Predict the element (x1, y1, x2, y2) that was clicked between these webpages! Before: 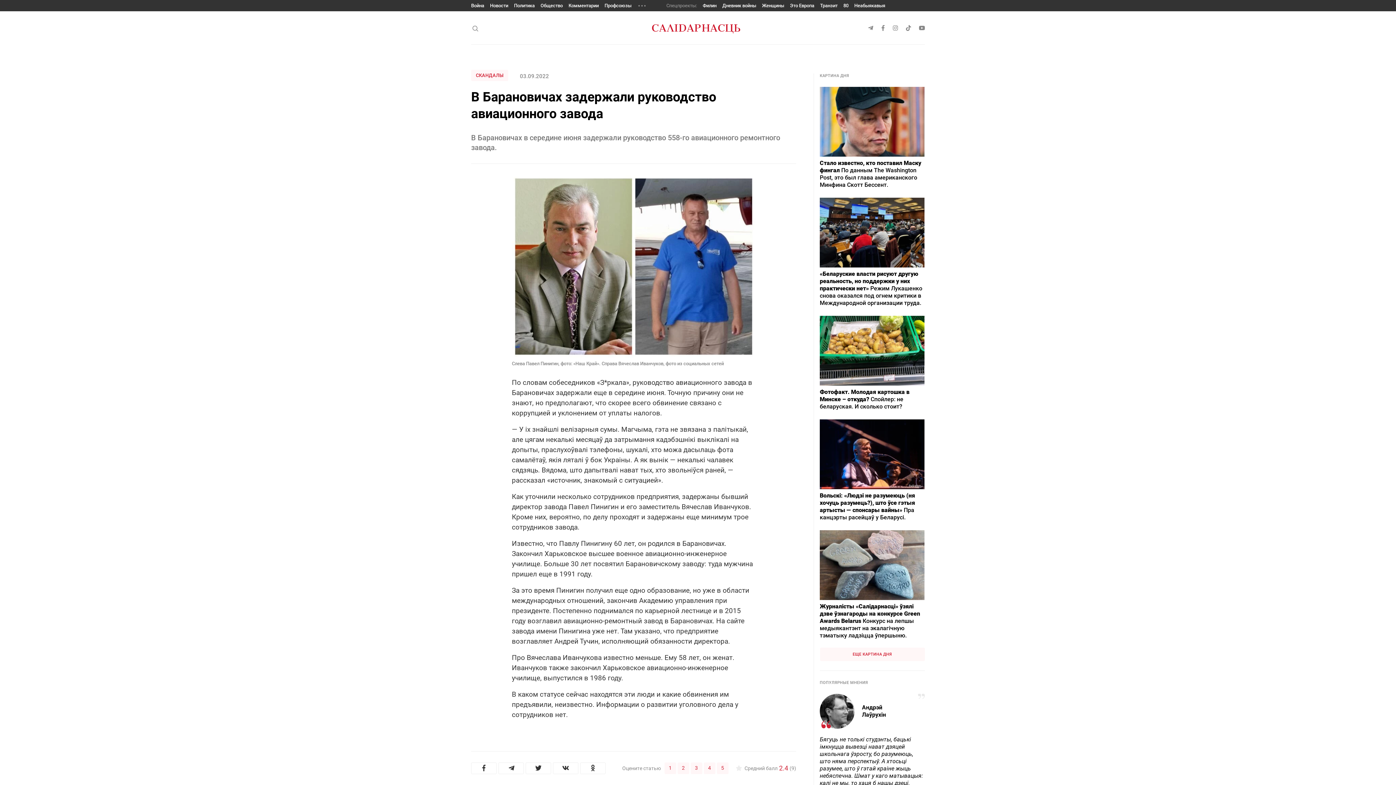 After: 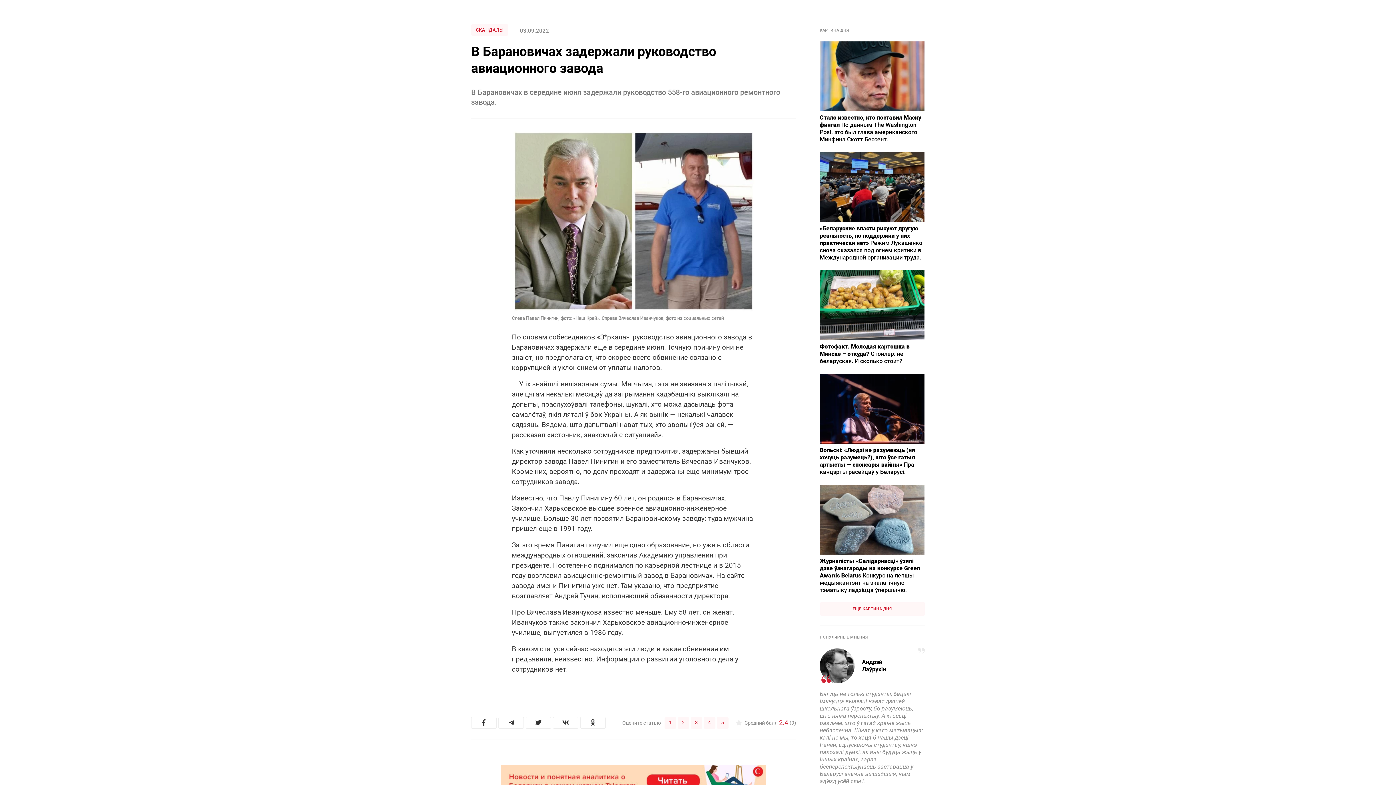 Action: bbox: (820, 694, 925, 830) label: Андрэй
Лаўрухін

Бягуць не толькі студэнты, бацькі імкнуцца вывезці нават дзяцей школьнага ўзросту, бо разумеюць, што няма перспектыў. А хтосьці разумее, што ў гэтай краіне жыць небяспечна. Шмат у каго матывацыя: калі не мы, то хаця б нашы дзеці. Раней, адпускаючы студэнтаў, яшчэ палохалі думкі, як яны будуць жыць у іншых краінах, зараз бесперспектыўнасць заставацца ў Беларусі значна вышэйшыя, чым ад’езд усёй сям'і.